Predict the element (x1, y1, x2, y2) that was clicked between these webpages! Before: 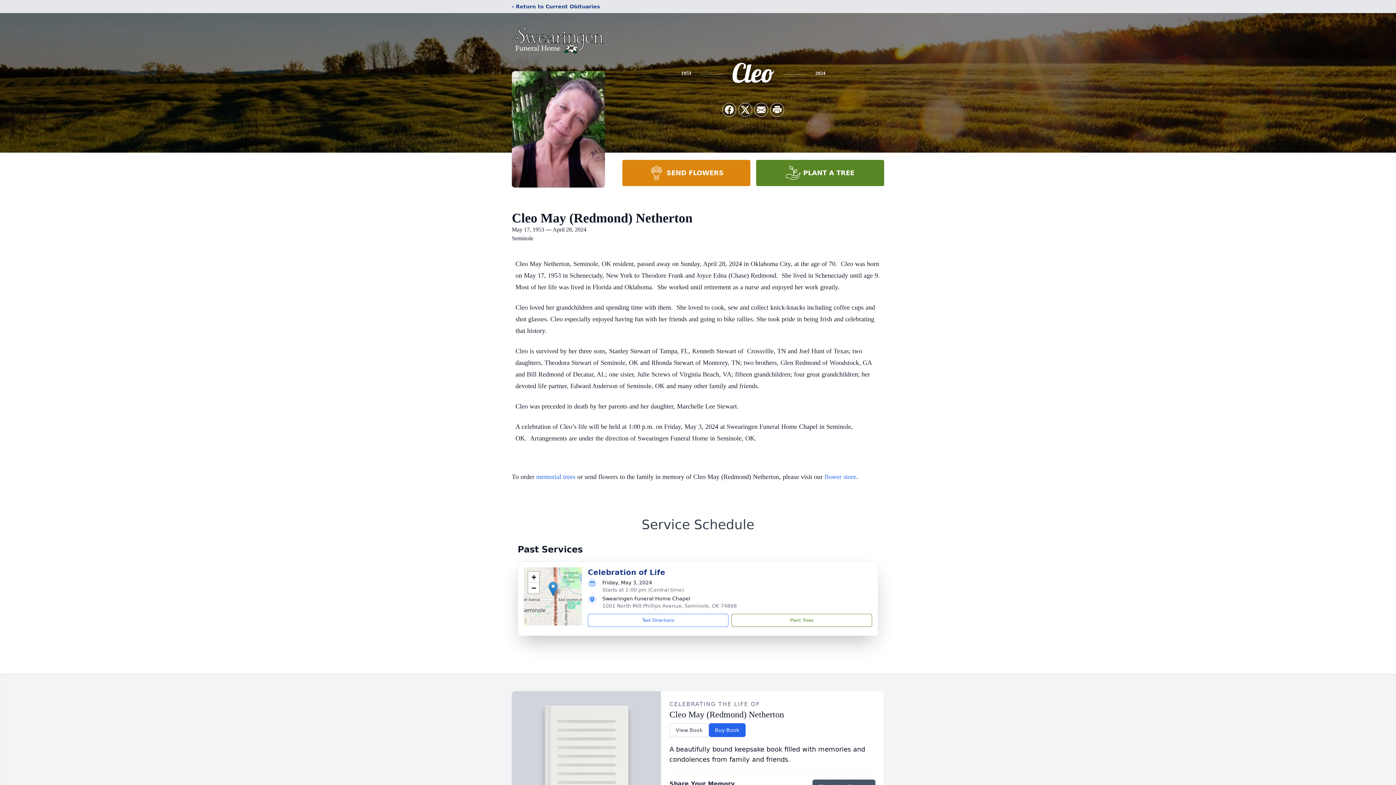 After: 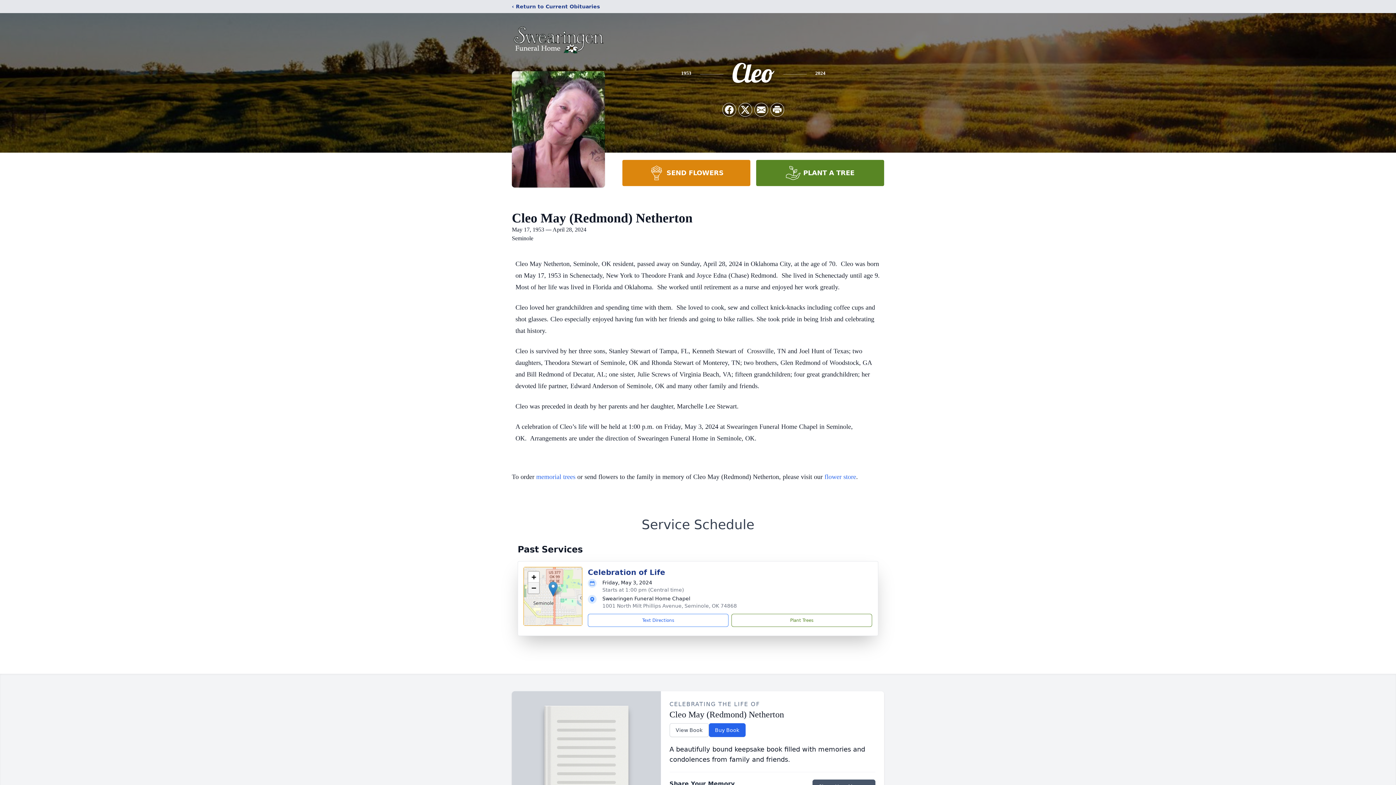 Action: bbox: (528, 582, 539, 593) label: Zoom out